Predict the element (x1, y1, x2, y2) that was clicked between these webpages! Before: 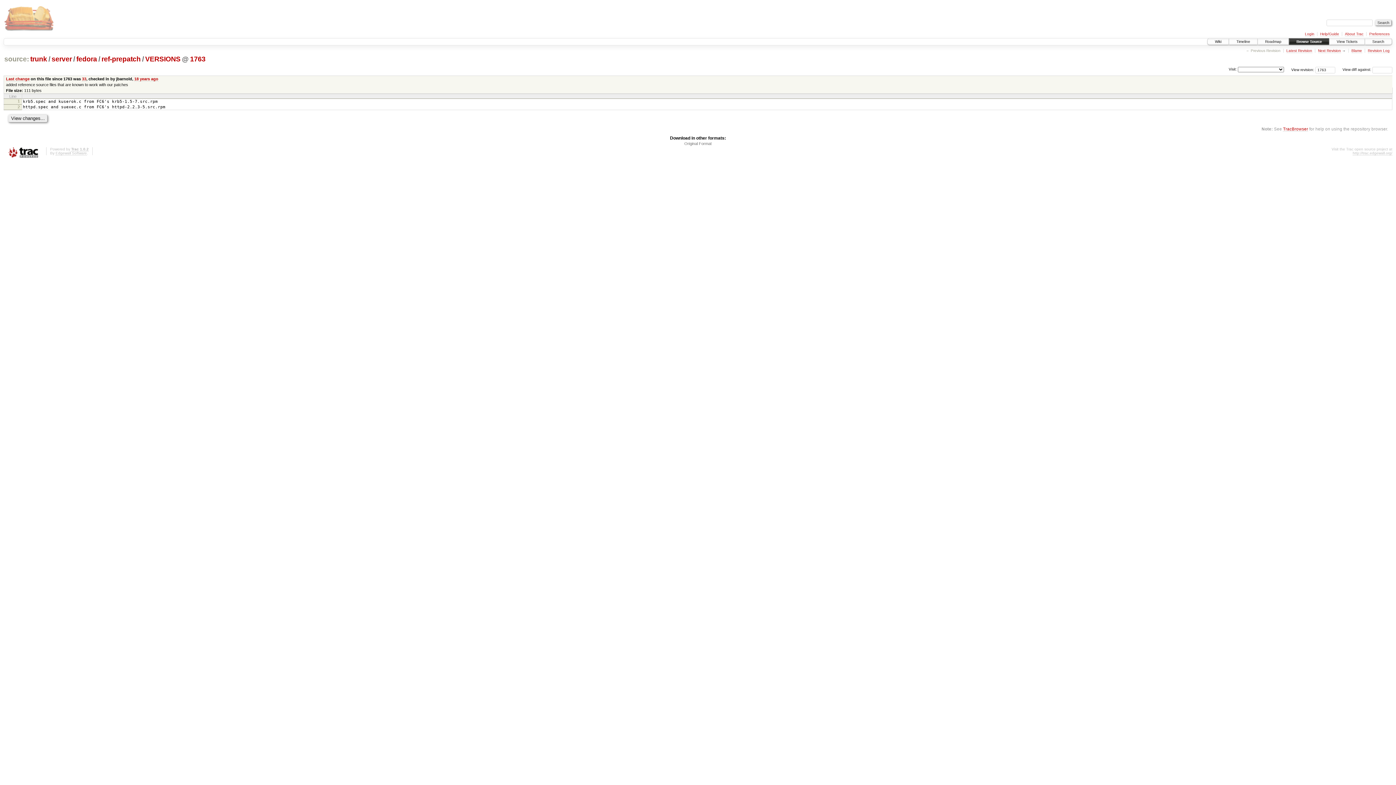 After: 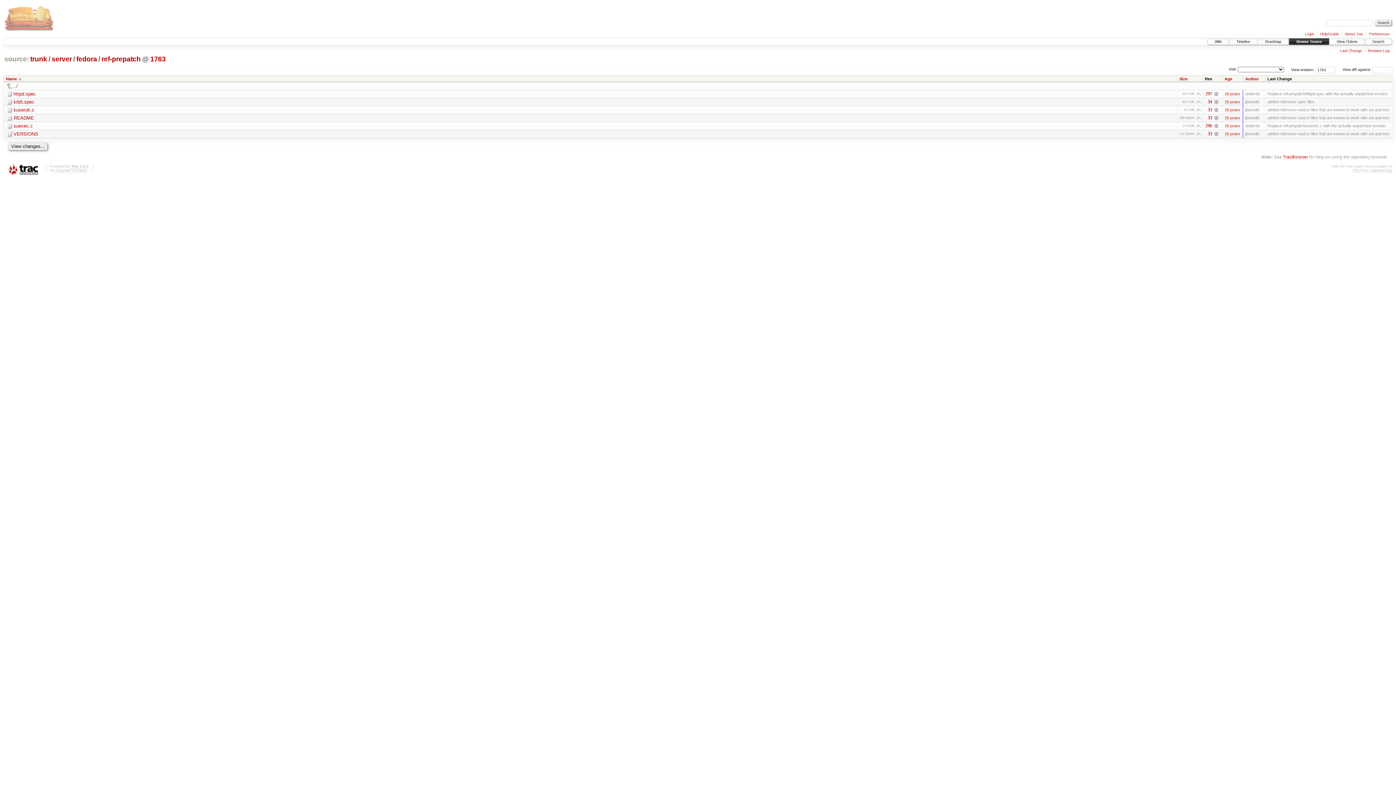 Action: bbox: (100, 55, 141, 63) label: ref-prepatch